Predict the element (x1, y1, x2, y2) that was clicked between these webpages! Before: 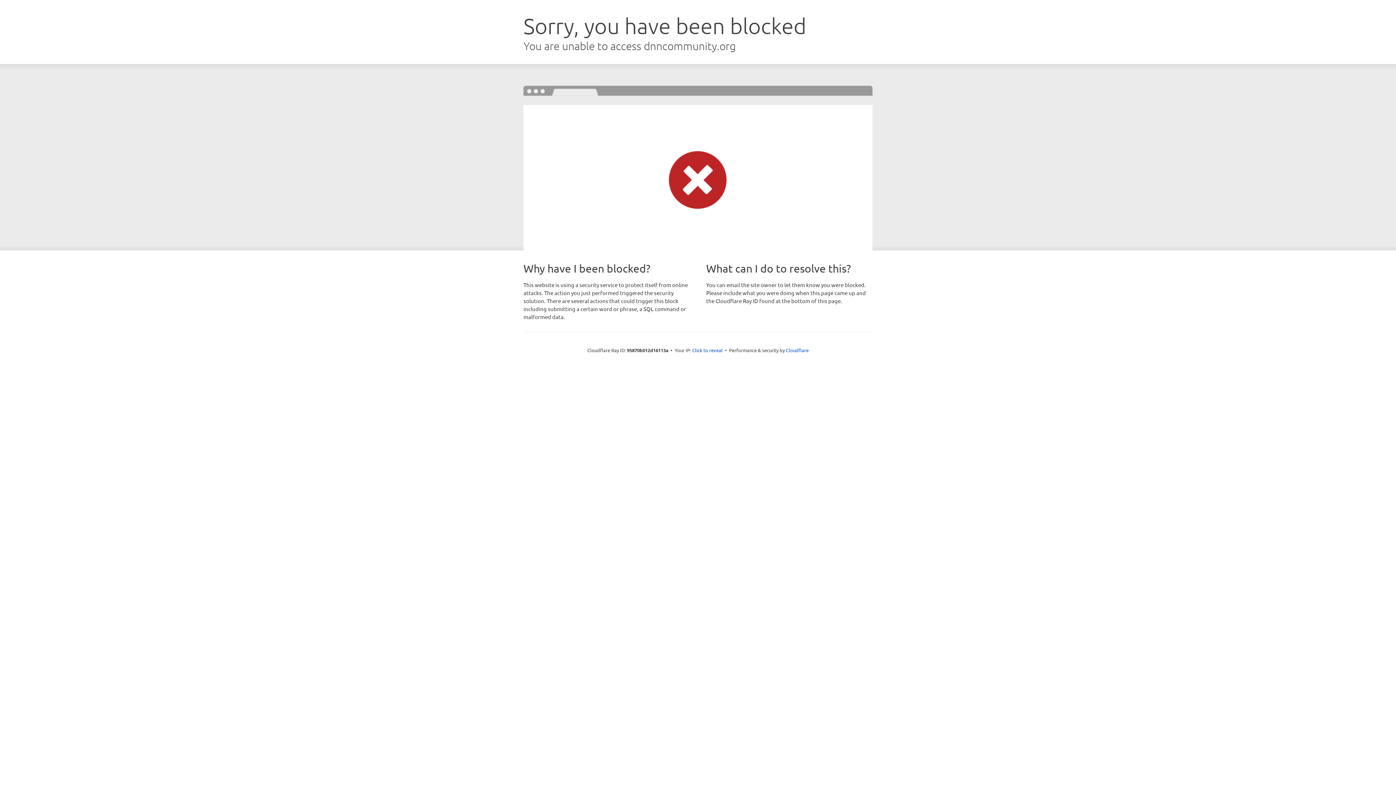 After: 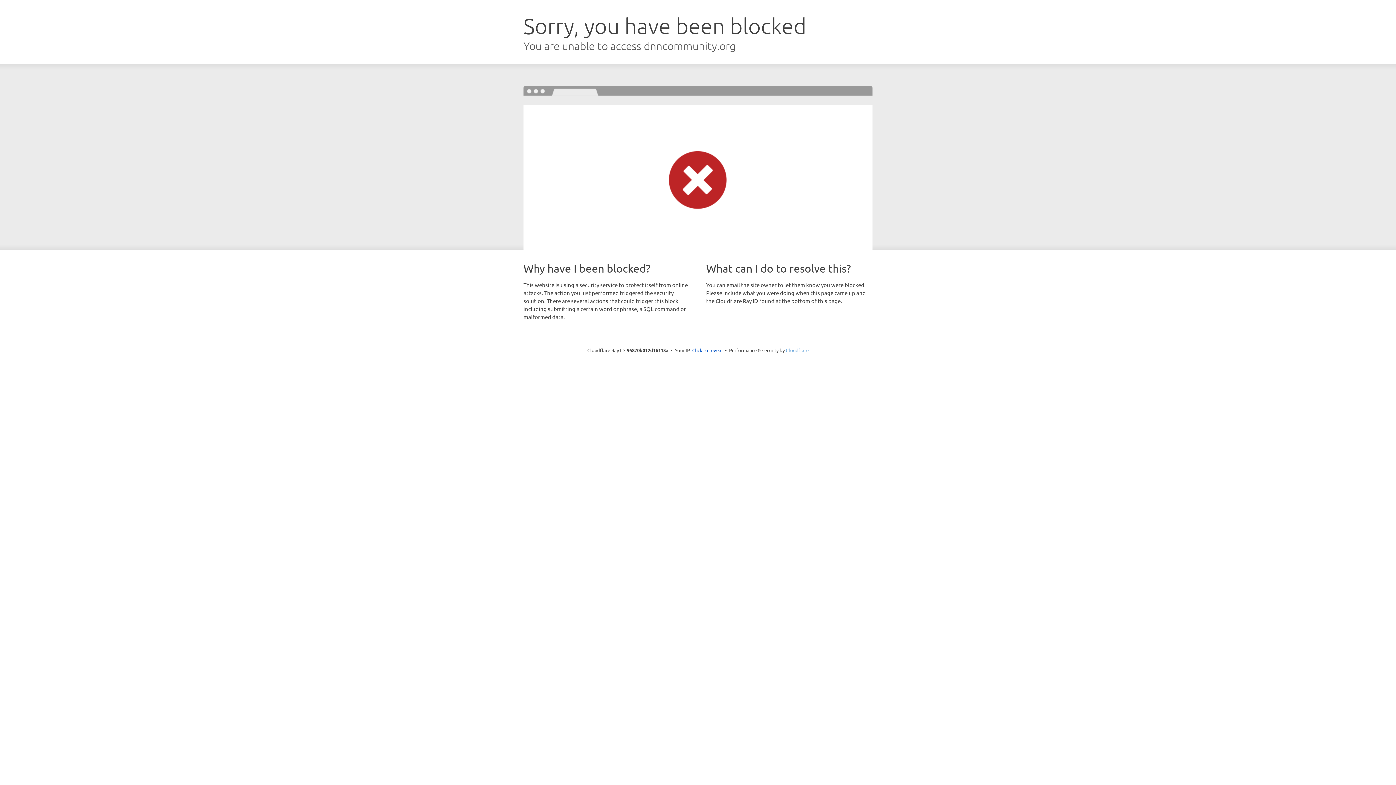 Action: bbox: (786, 347, 808, 353) label: Cloudflare